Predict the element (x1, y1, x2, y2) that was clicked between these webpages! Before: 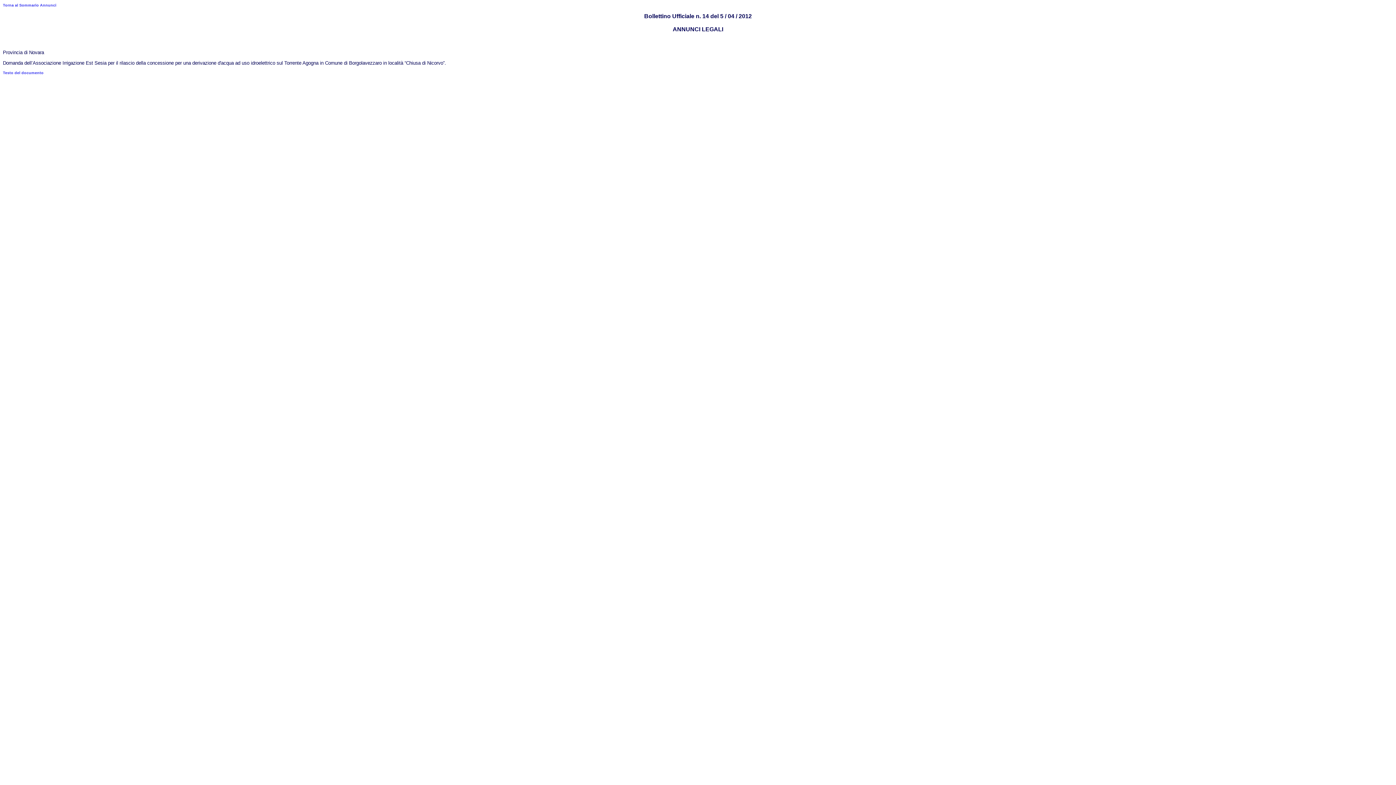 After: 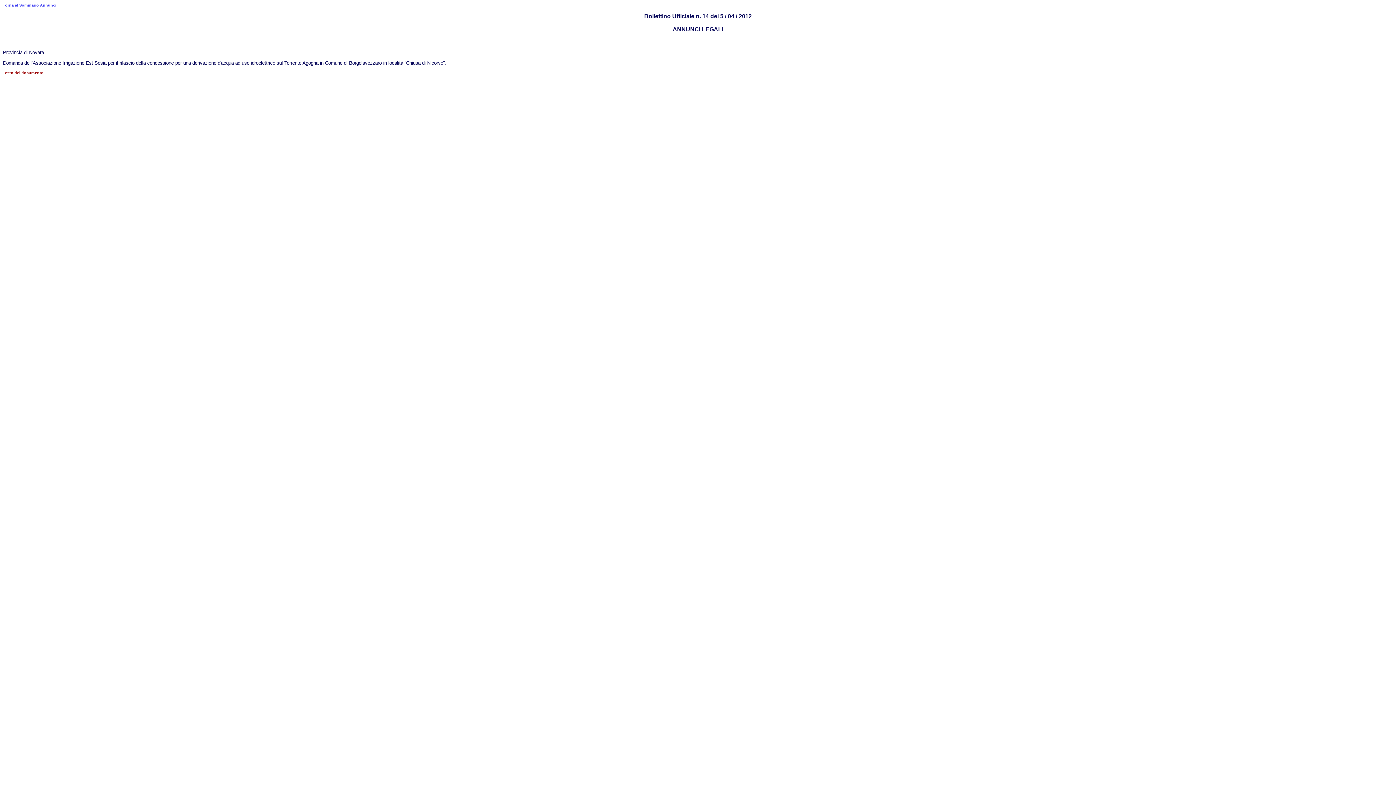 Action: bbox: (2, 70, 43, 74) label: Testo del documento